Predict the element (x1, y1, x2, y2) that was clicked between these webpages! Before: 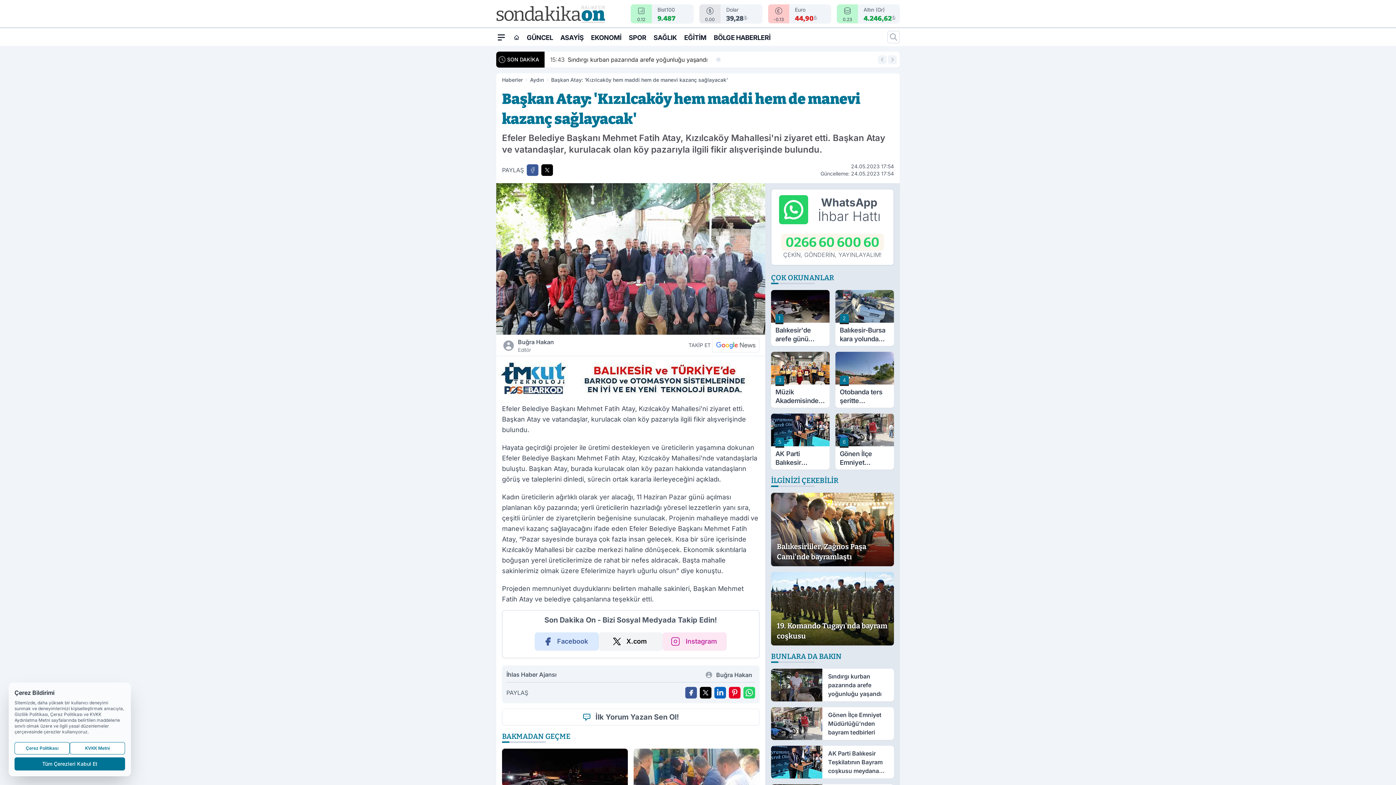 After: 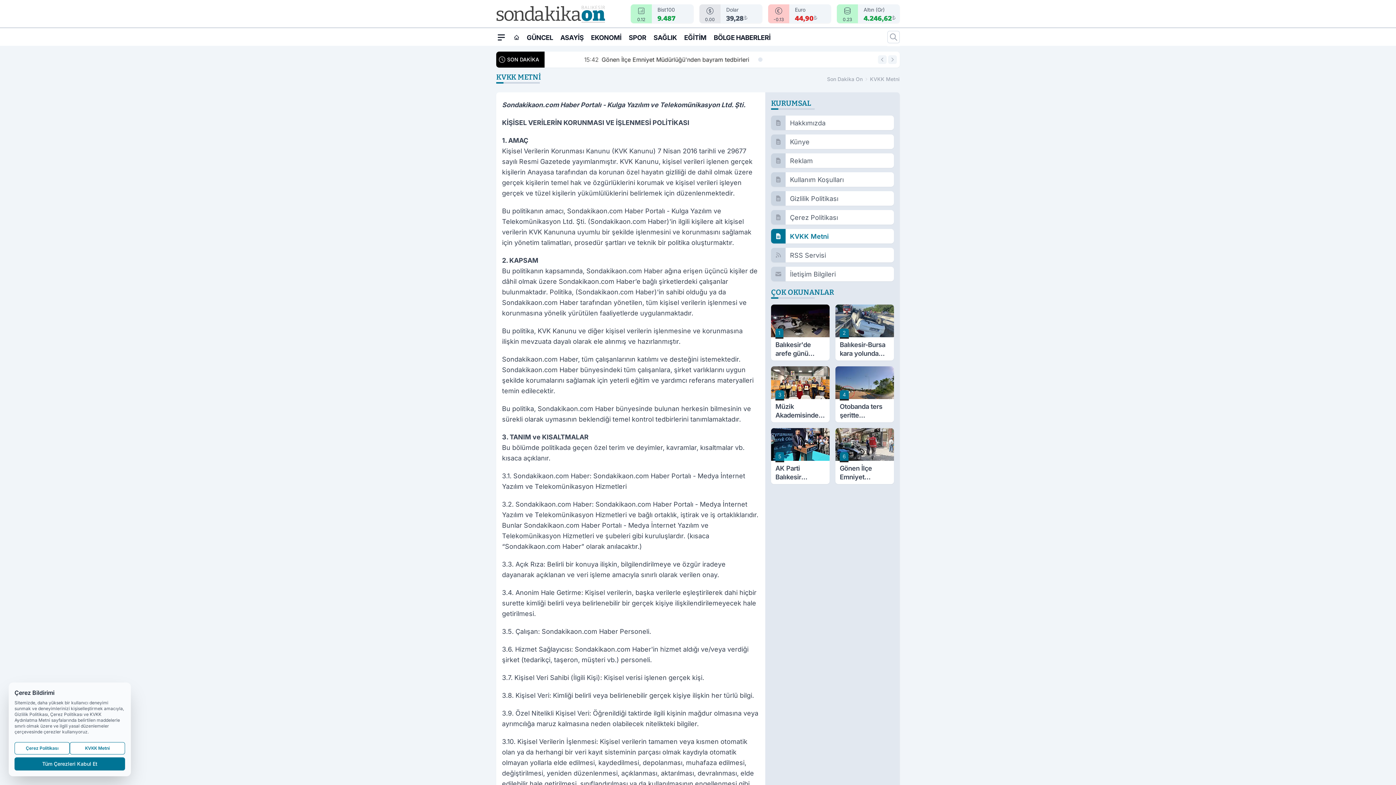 Action: bbox: (69, 742, 125, 754) label: KVKK Metni